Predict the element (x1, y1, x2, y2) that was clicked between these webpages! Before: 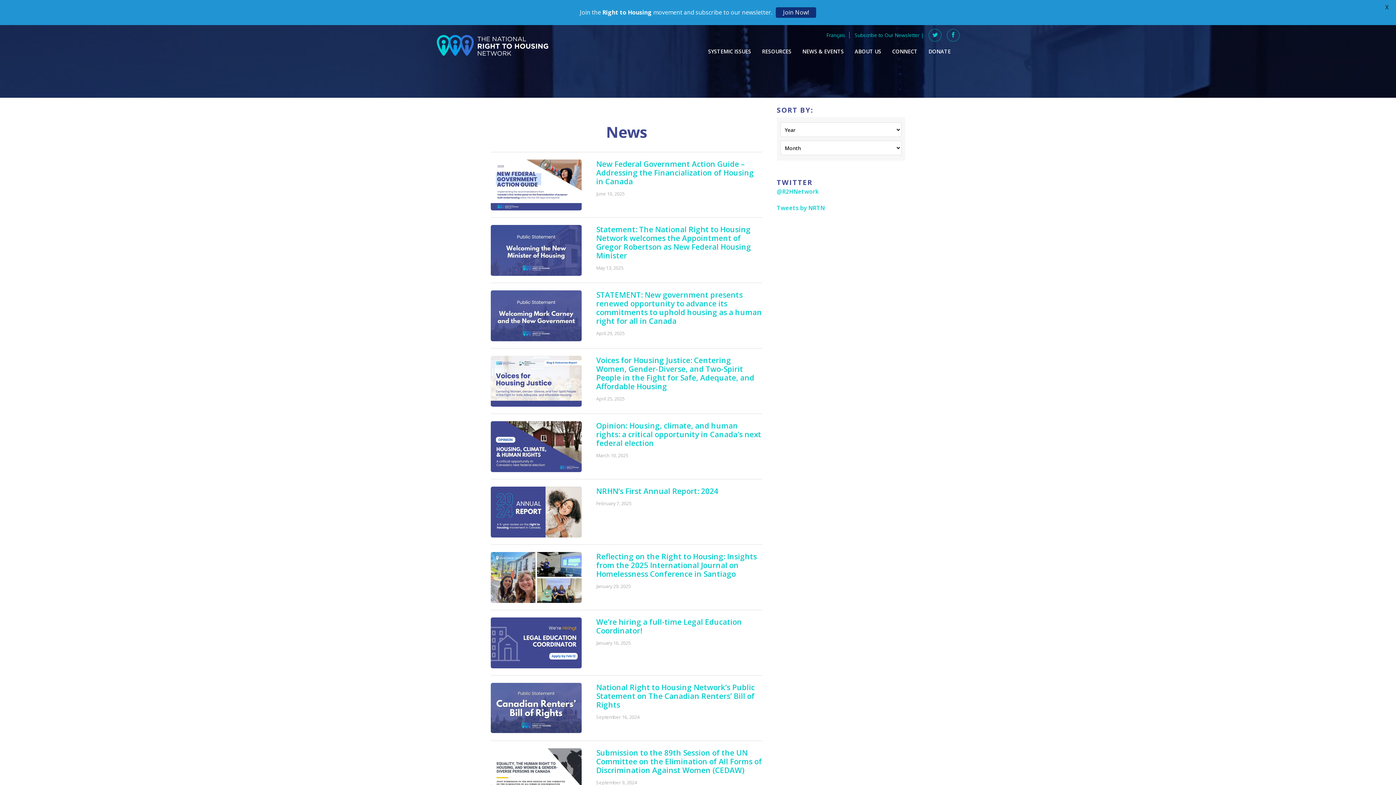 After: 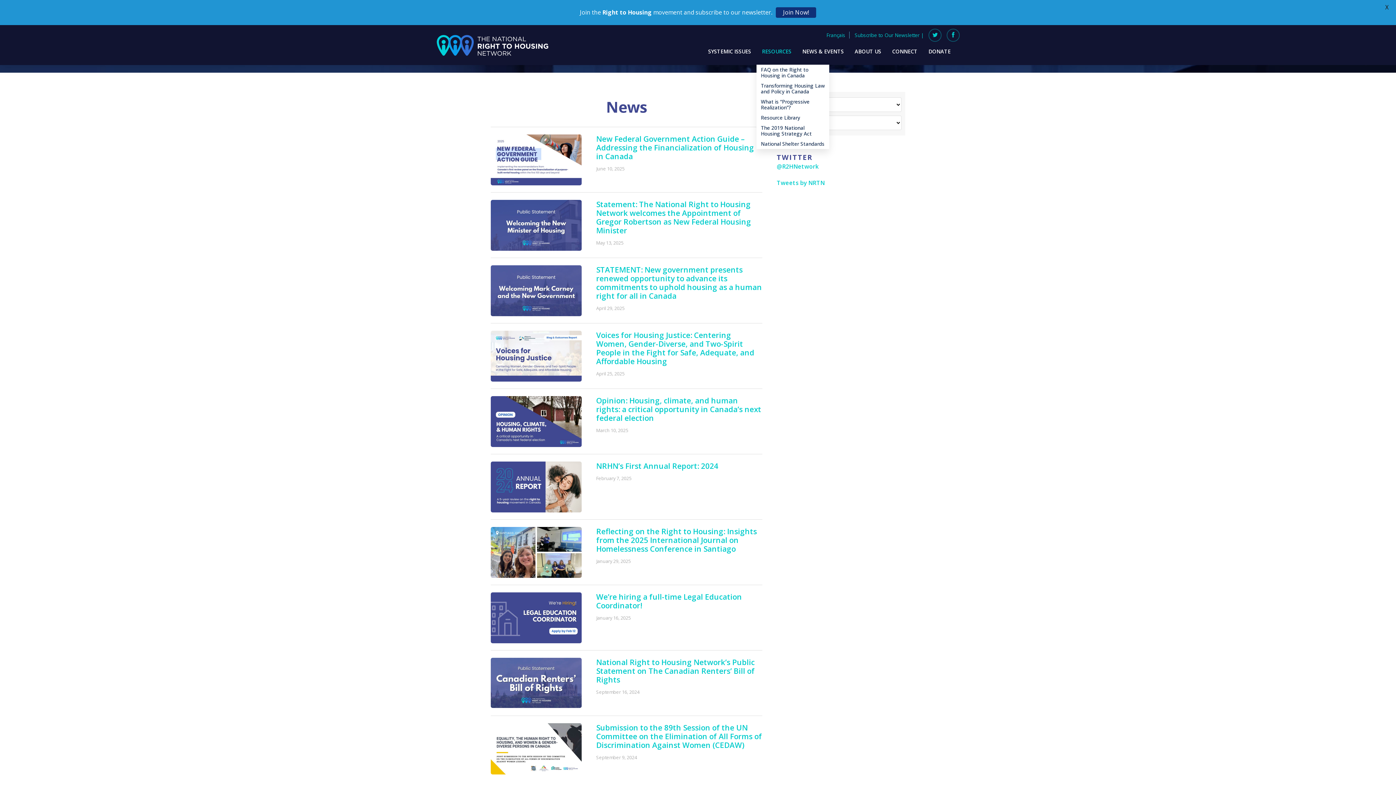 Action: bbox: (756, 38, 797, 64) label: RESOURCES